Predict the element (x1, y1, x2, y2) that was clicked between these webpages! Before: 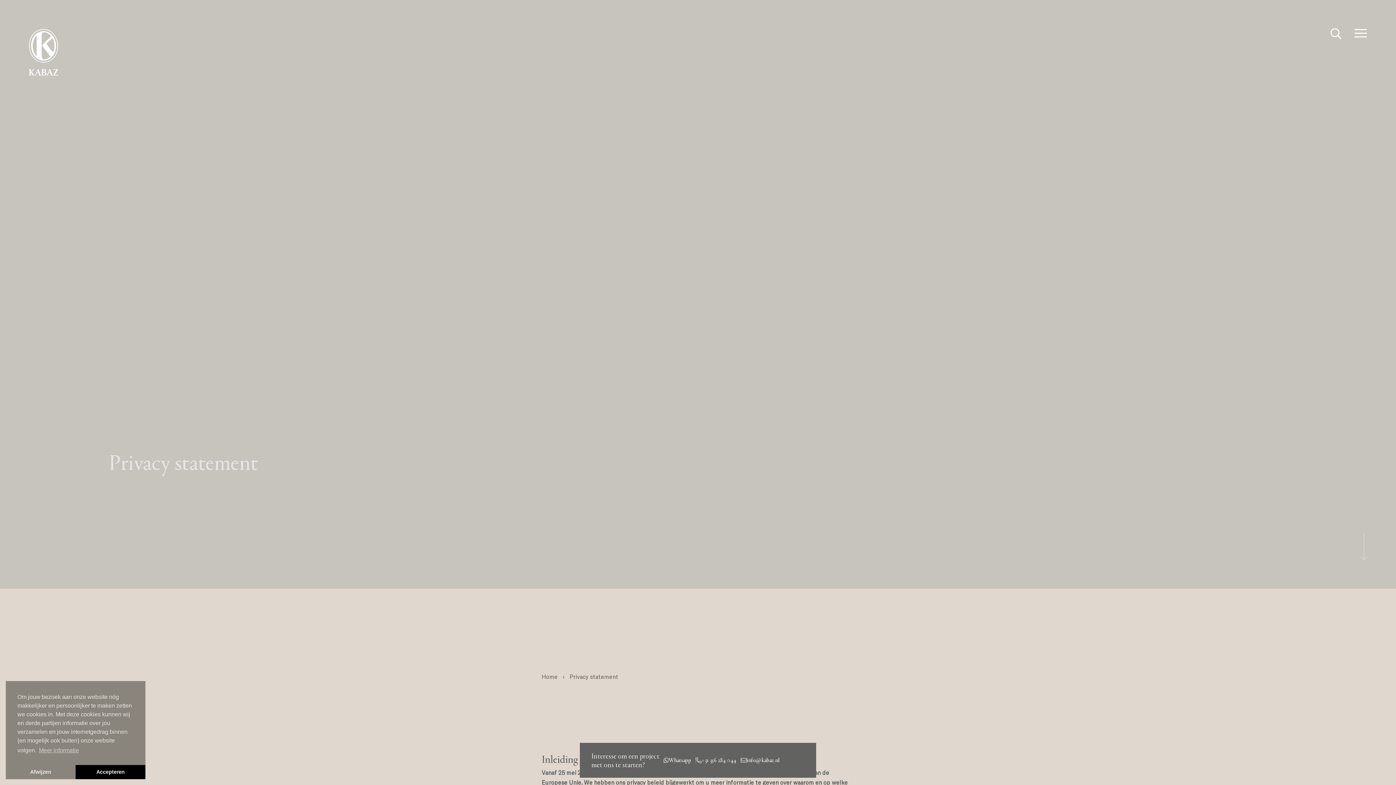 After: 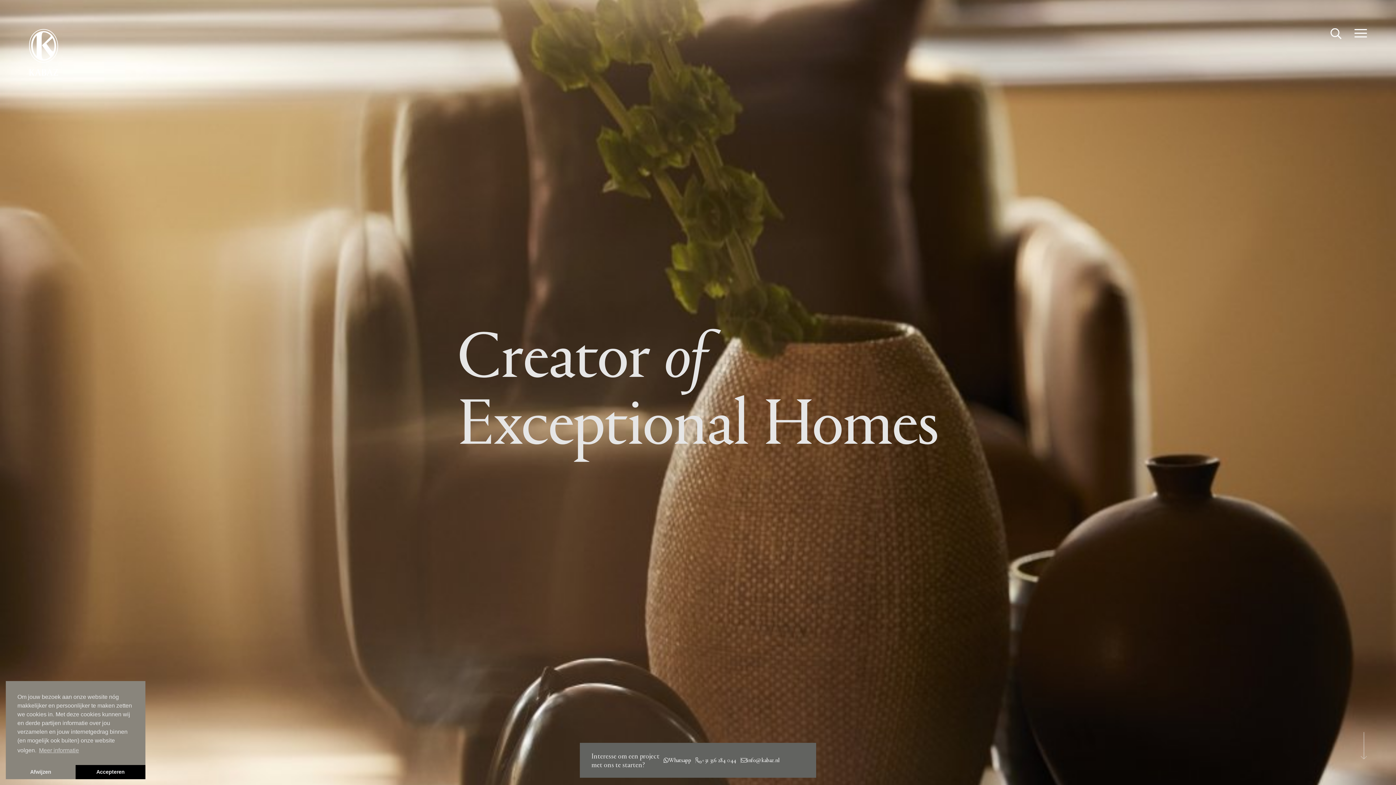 Action: bbox: (29, 47, 58, 54)